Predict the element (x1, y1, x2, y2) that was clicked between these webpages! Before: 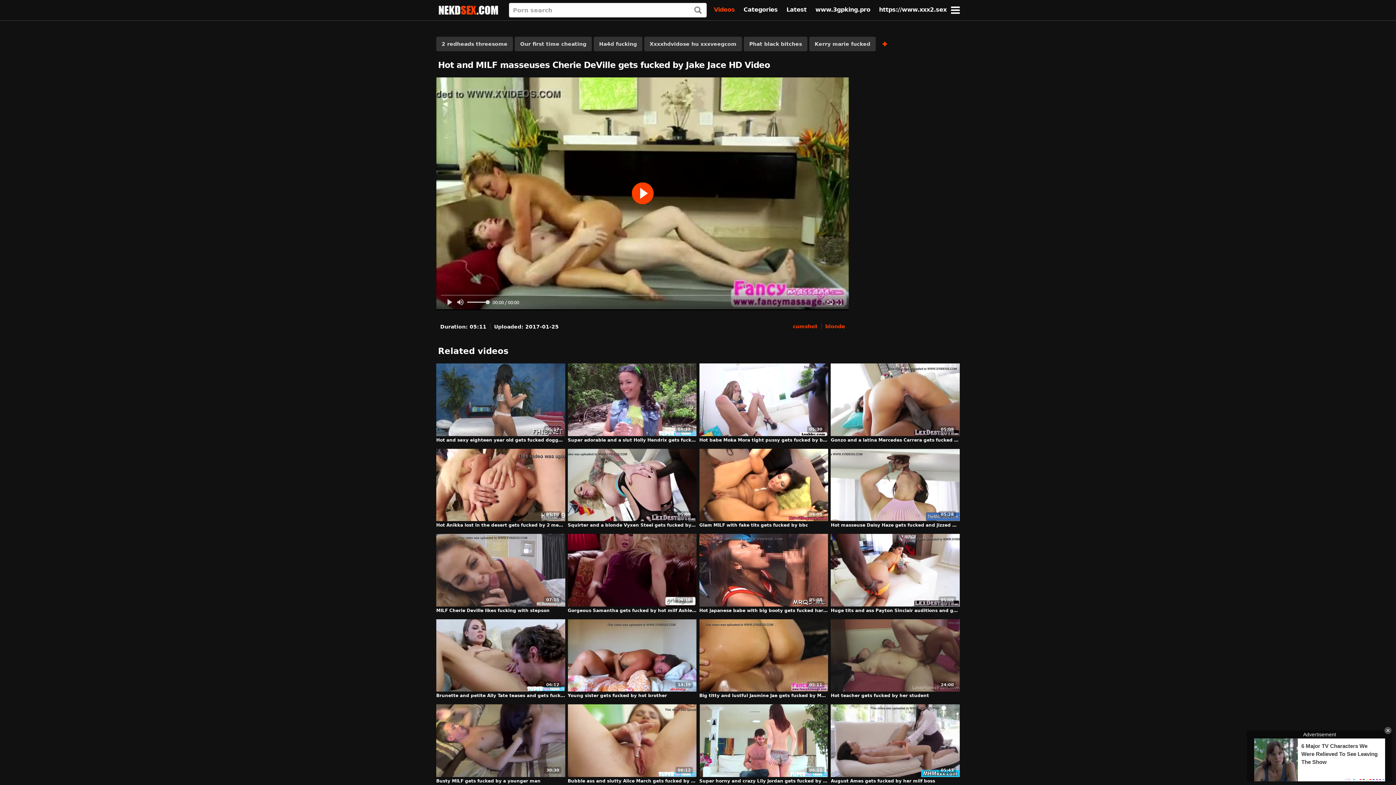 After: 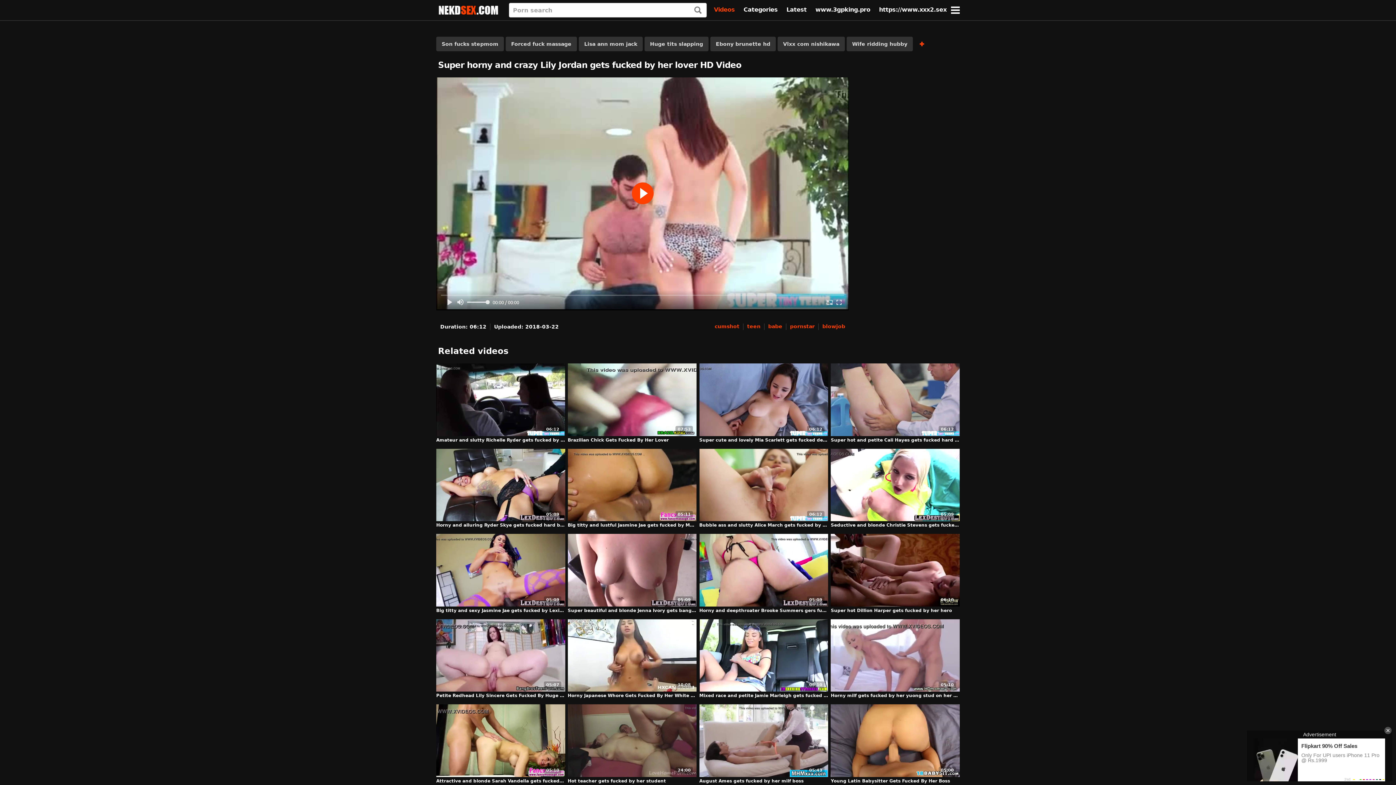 Action: bbox: (699, 704, 828, 777) label: 06:12